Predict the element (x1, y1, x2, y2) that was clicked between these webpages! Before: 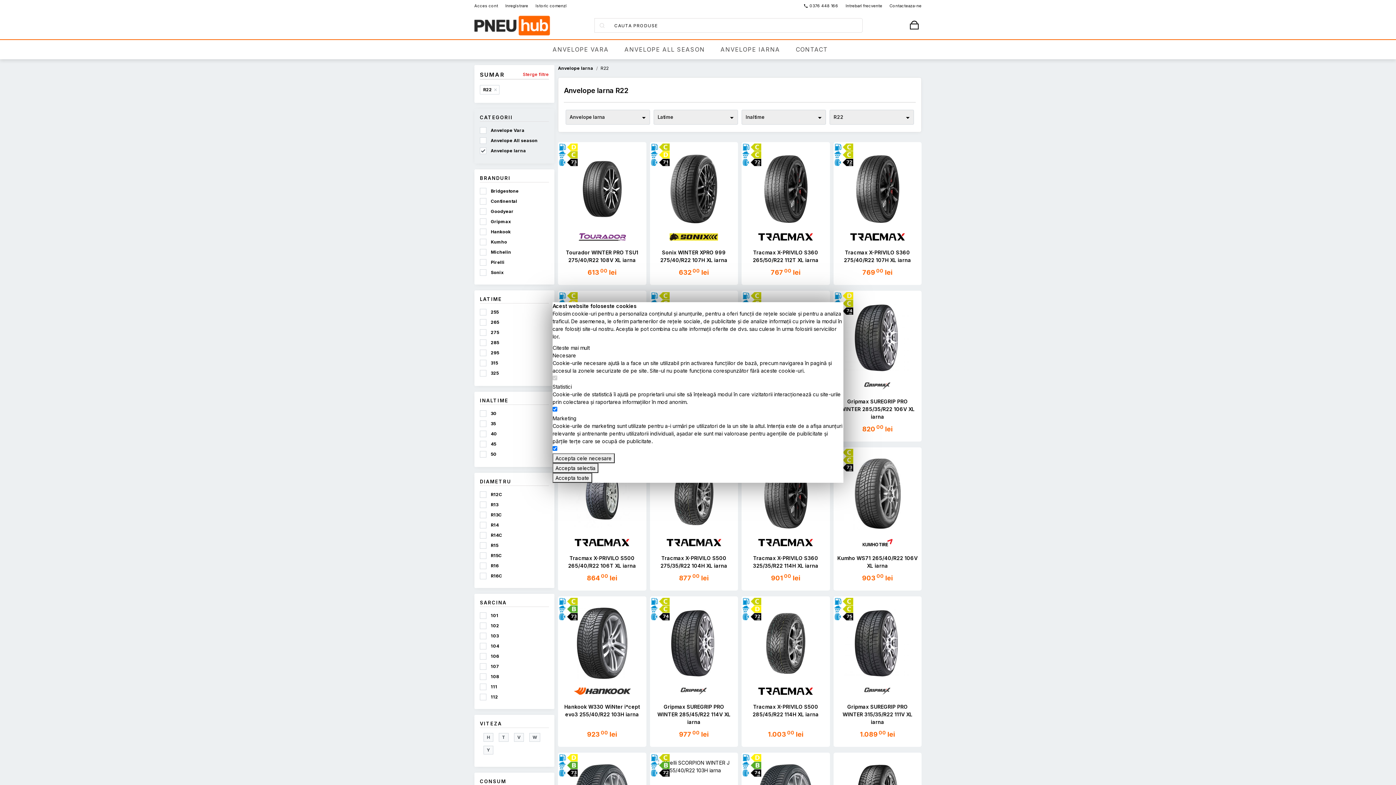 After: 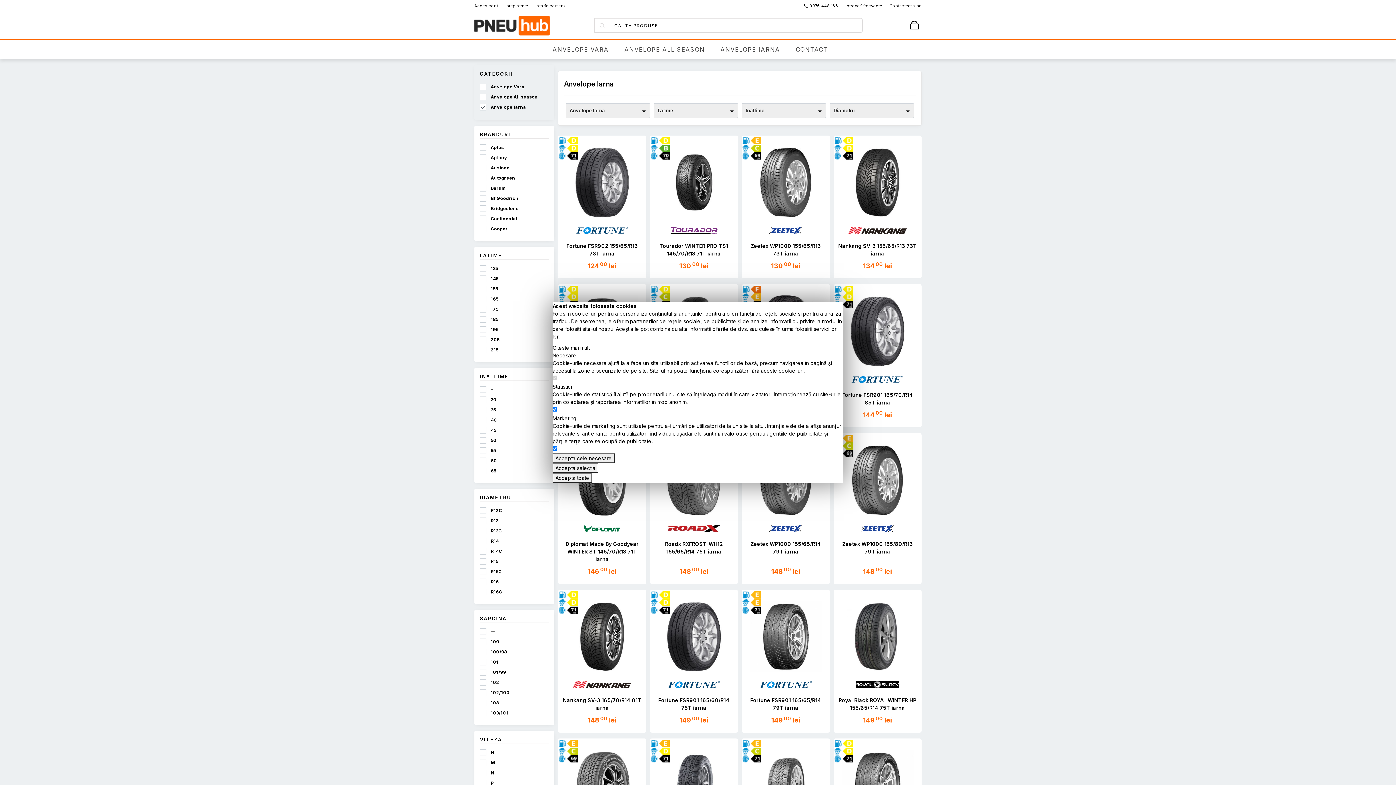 Action: label: Anvelope Iarna bbox: (558, 65, 593, 70)